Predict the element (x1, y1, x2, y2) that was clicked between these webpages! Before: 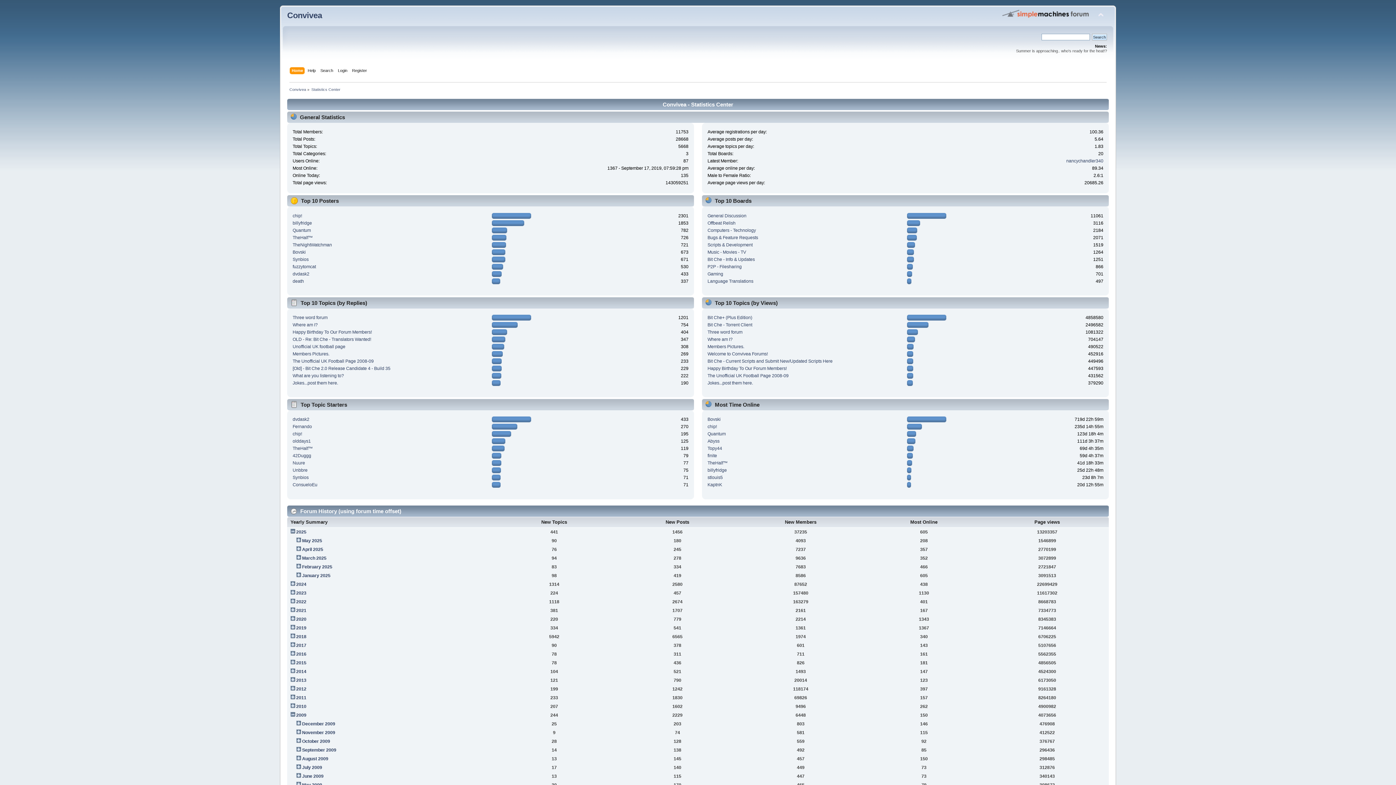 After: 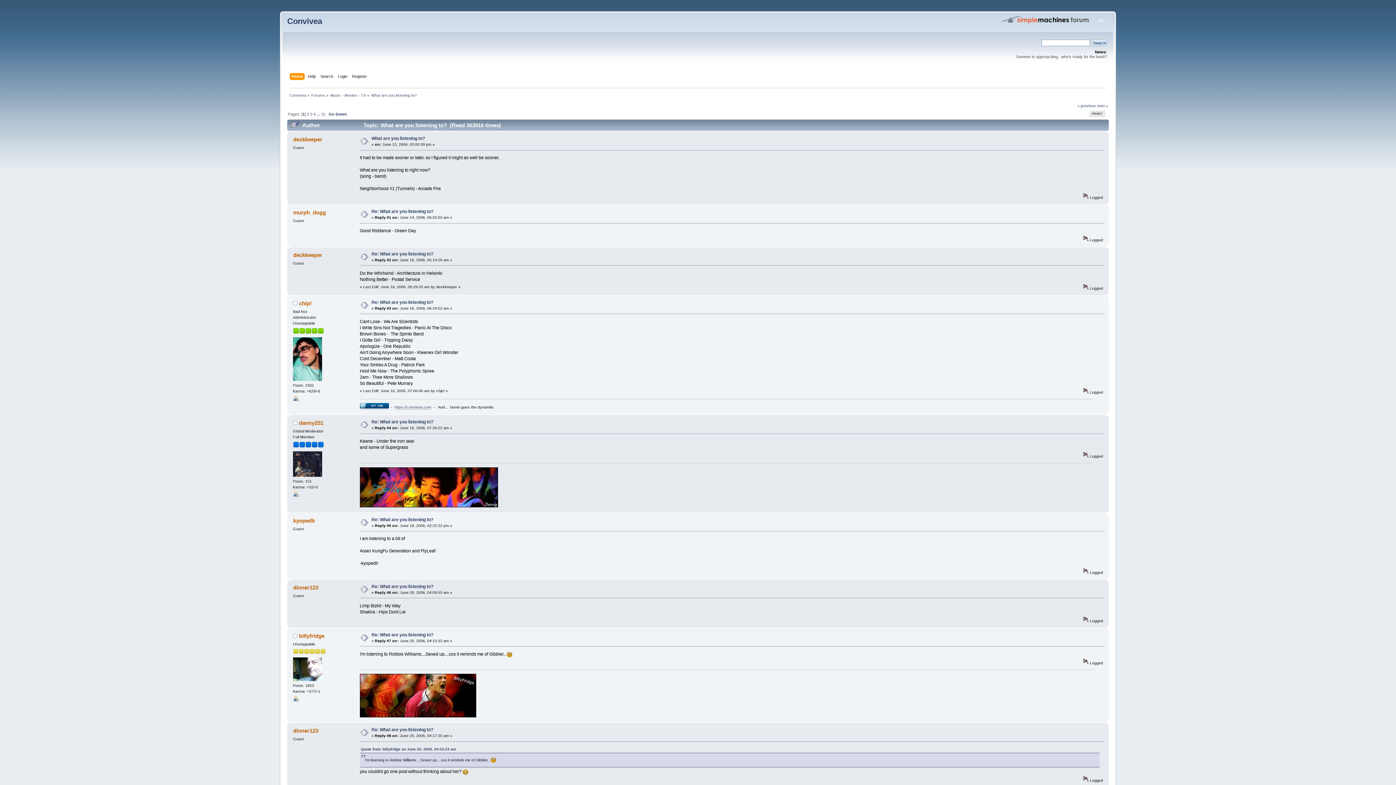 Action: label: What are you listening to? bbox: (292, 373, 343, 378)